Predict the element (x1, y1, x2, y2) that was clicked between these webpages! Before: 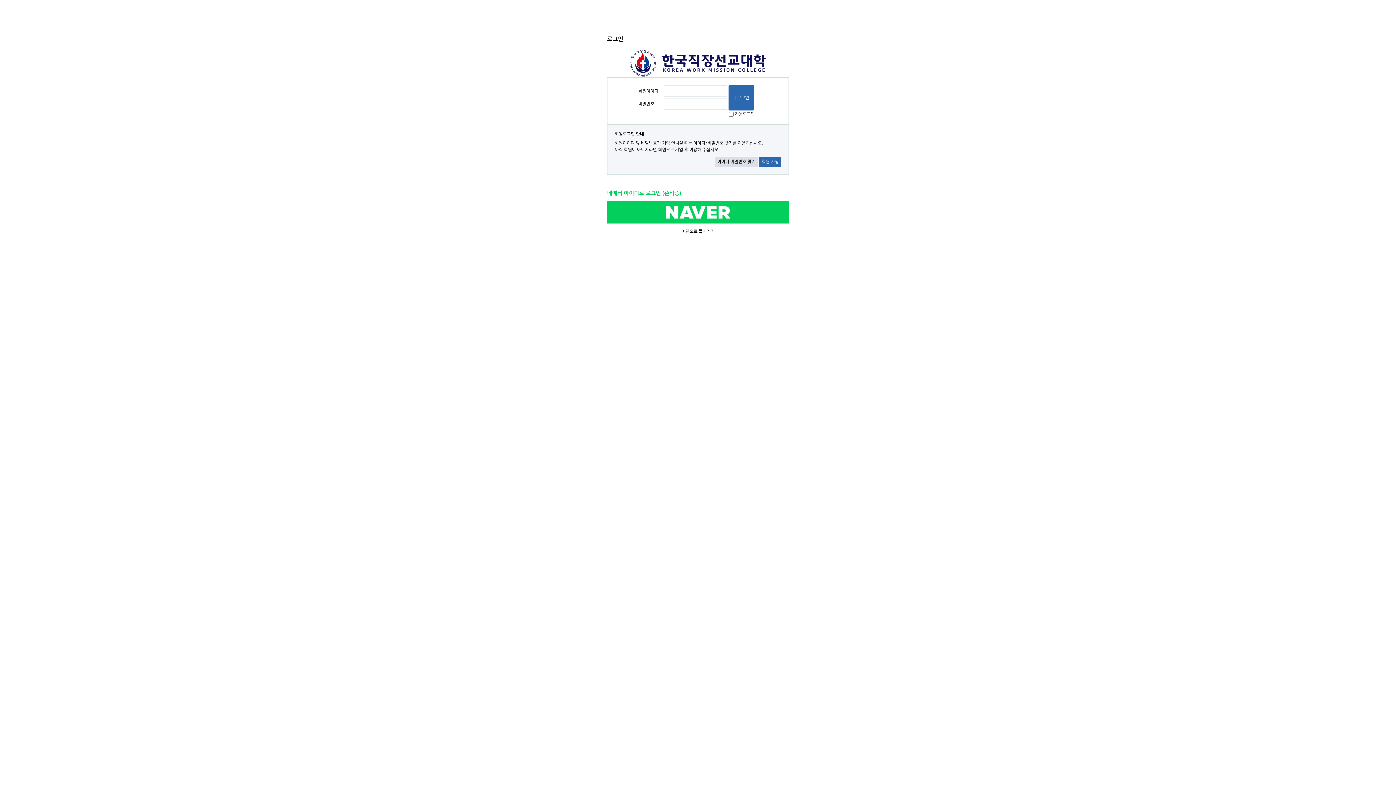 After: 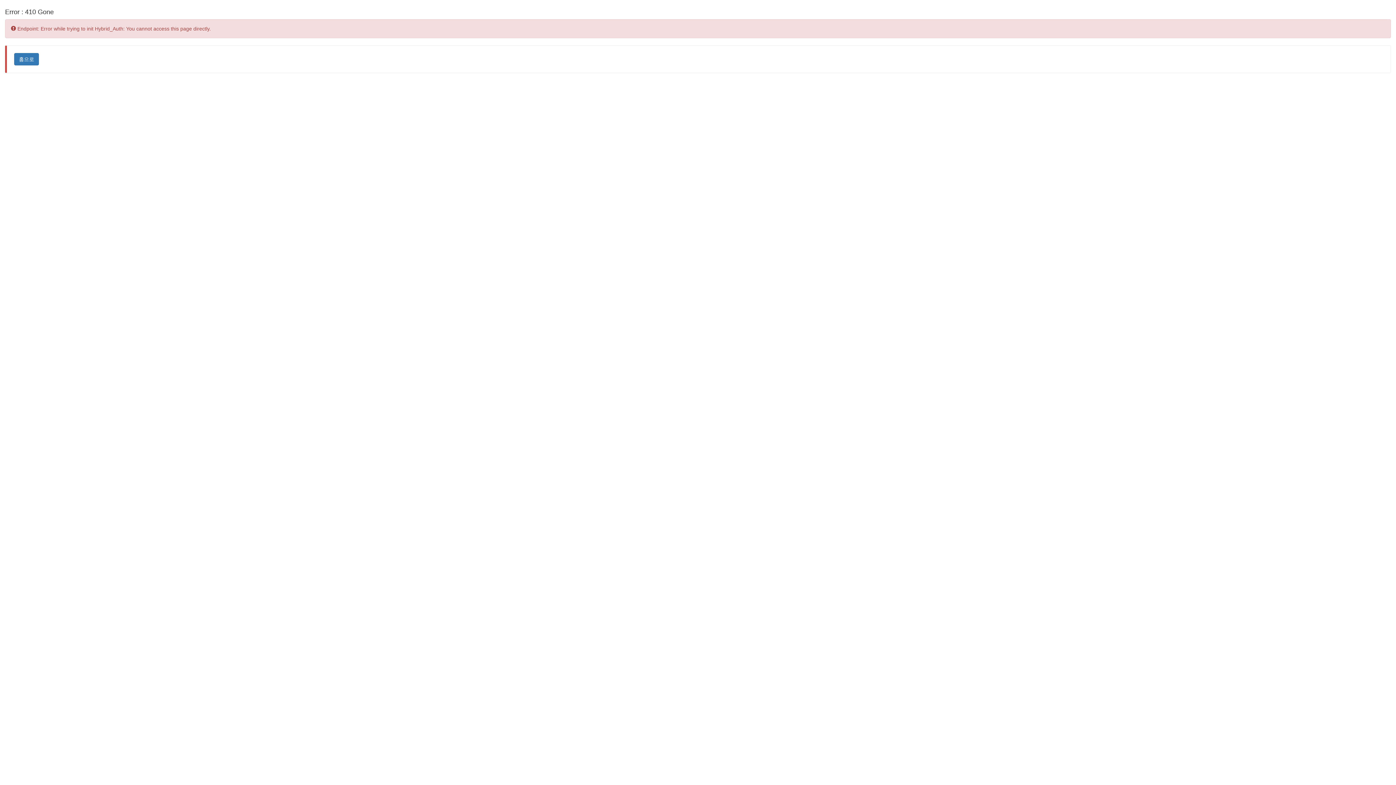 Action: bbox: (607, 210, 789, 214)